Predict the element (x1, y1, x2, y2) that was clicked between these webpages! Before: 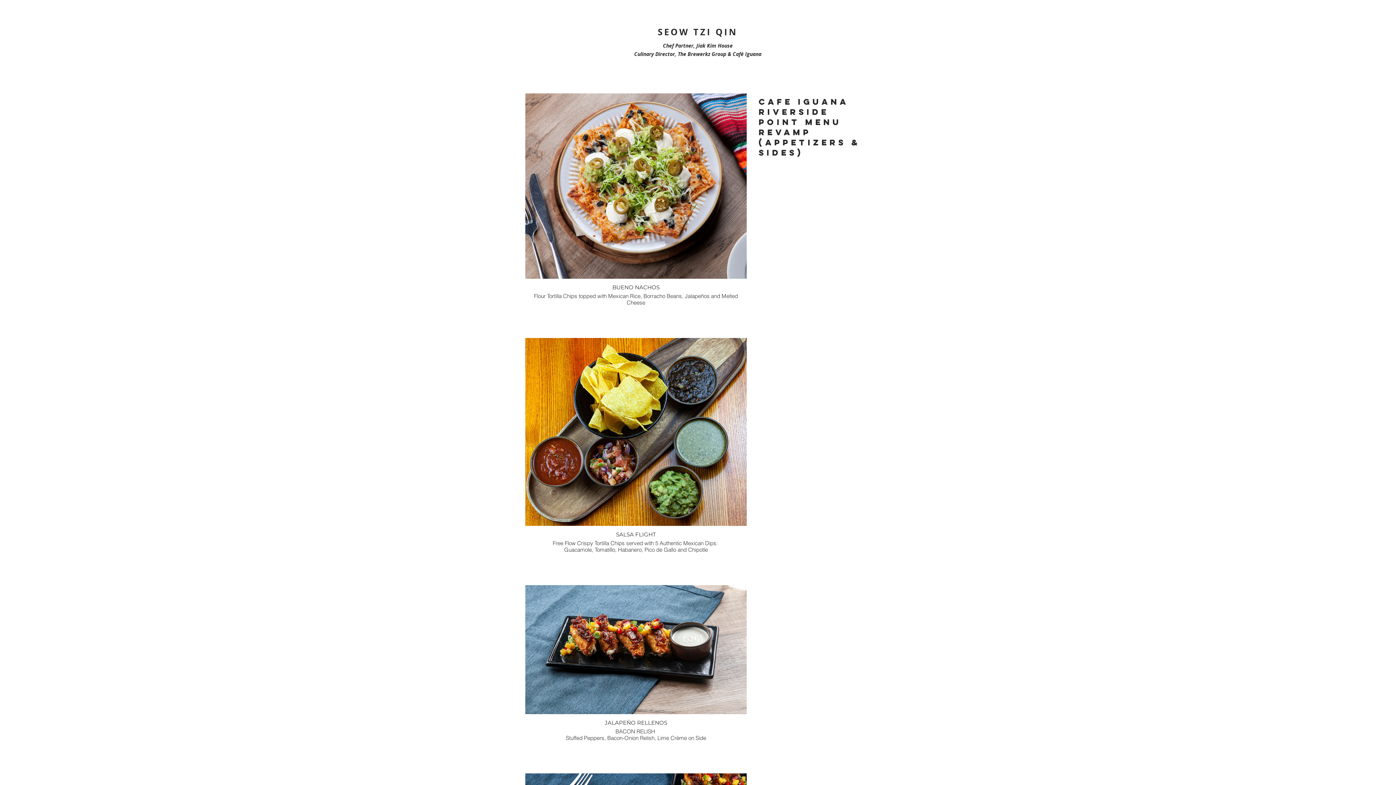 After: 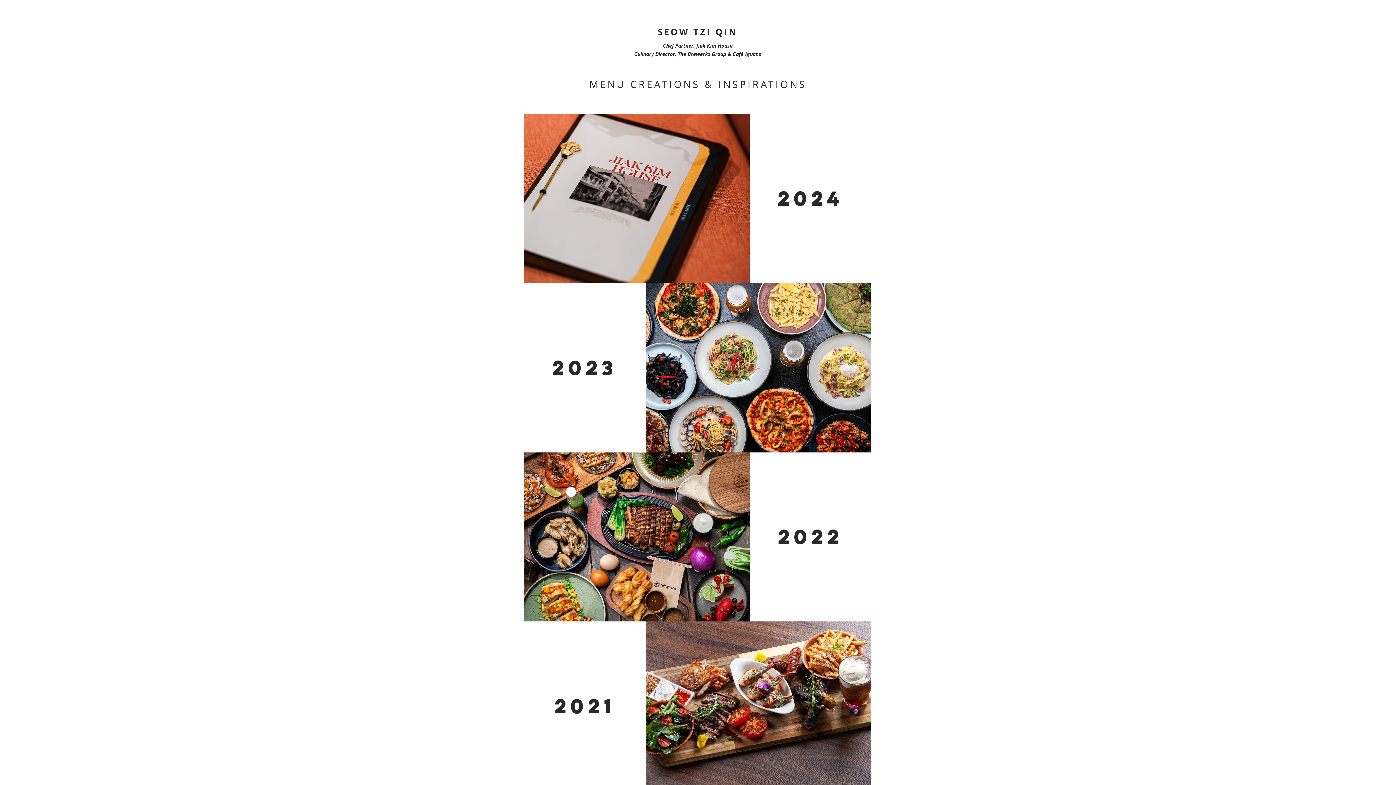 Action: label: SEOW TZI QIN bbox: (657, 25, 738, 38)